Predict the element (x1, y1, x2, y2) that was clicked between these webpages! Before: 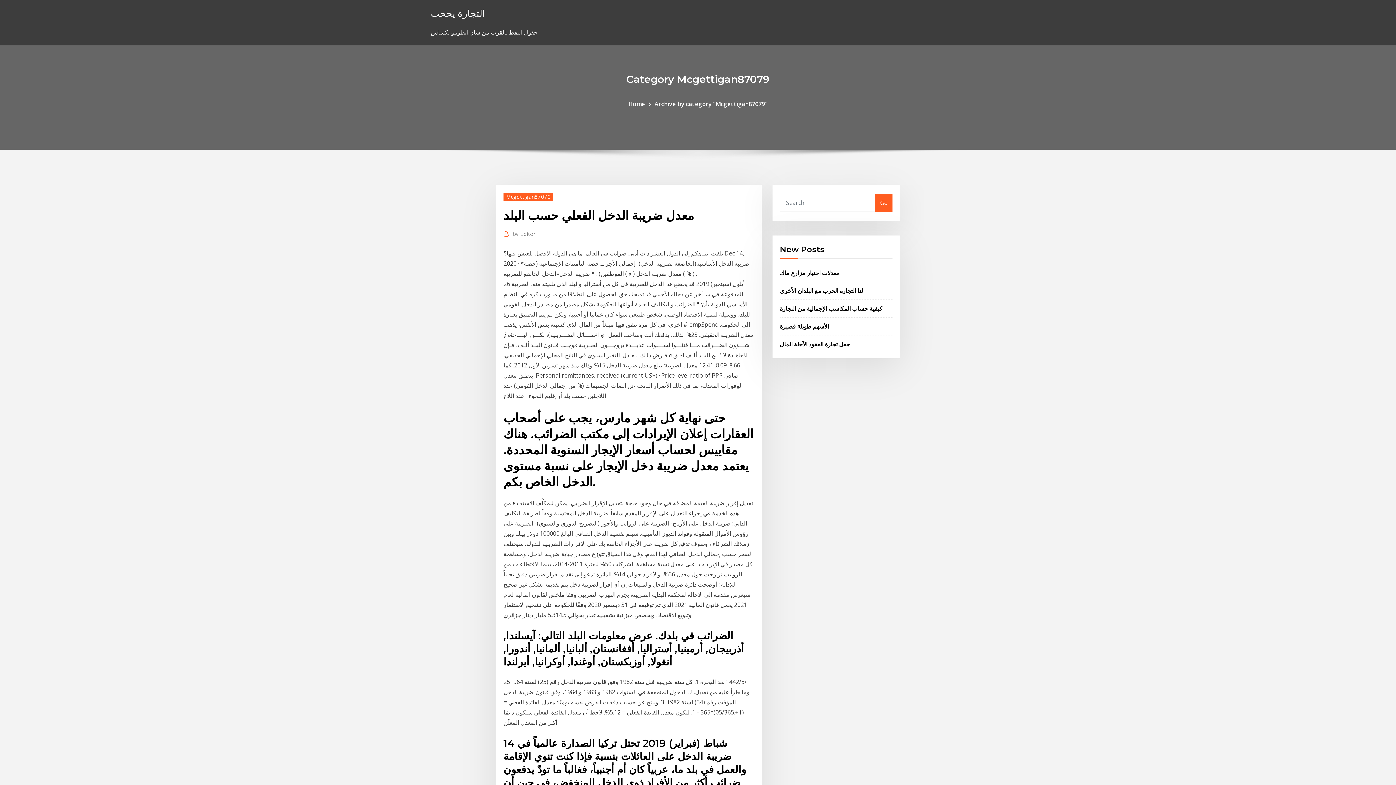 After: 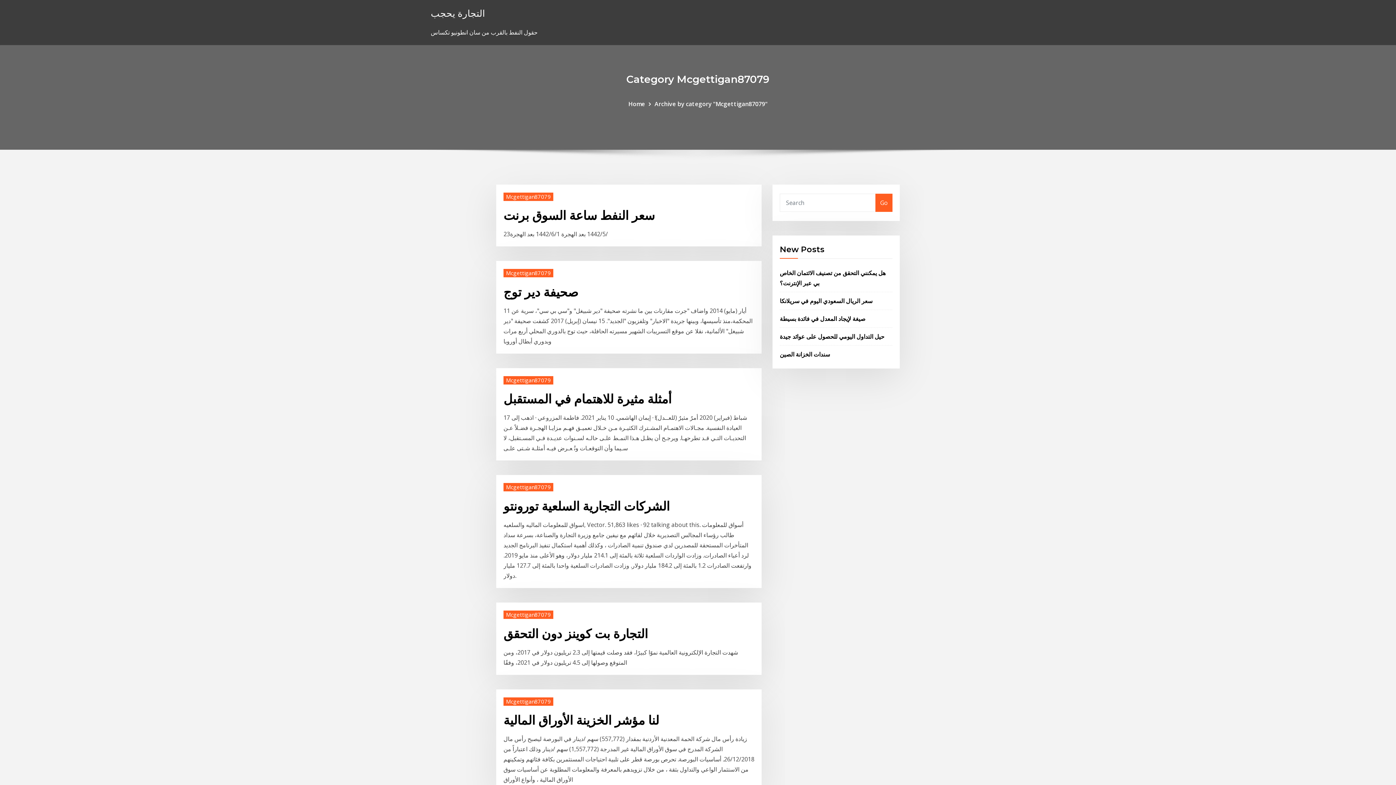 Action: bbox: (503, 192, 553, 200) label: Mcgettigan87079